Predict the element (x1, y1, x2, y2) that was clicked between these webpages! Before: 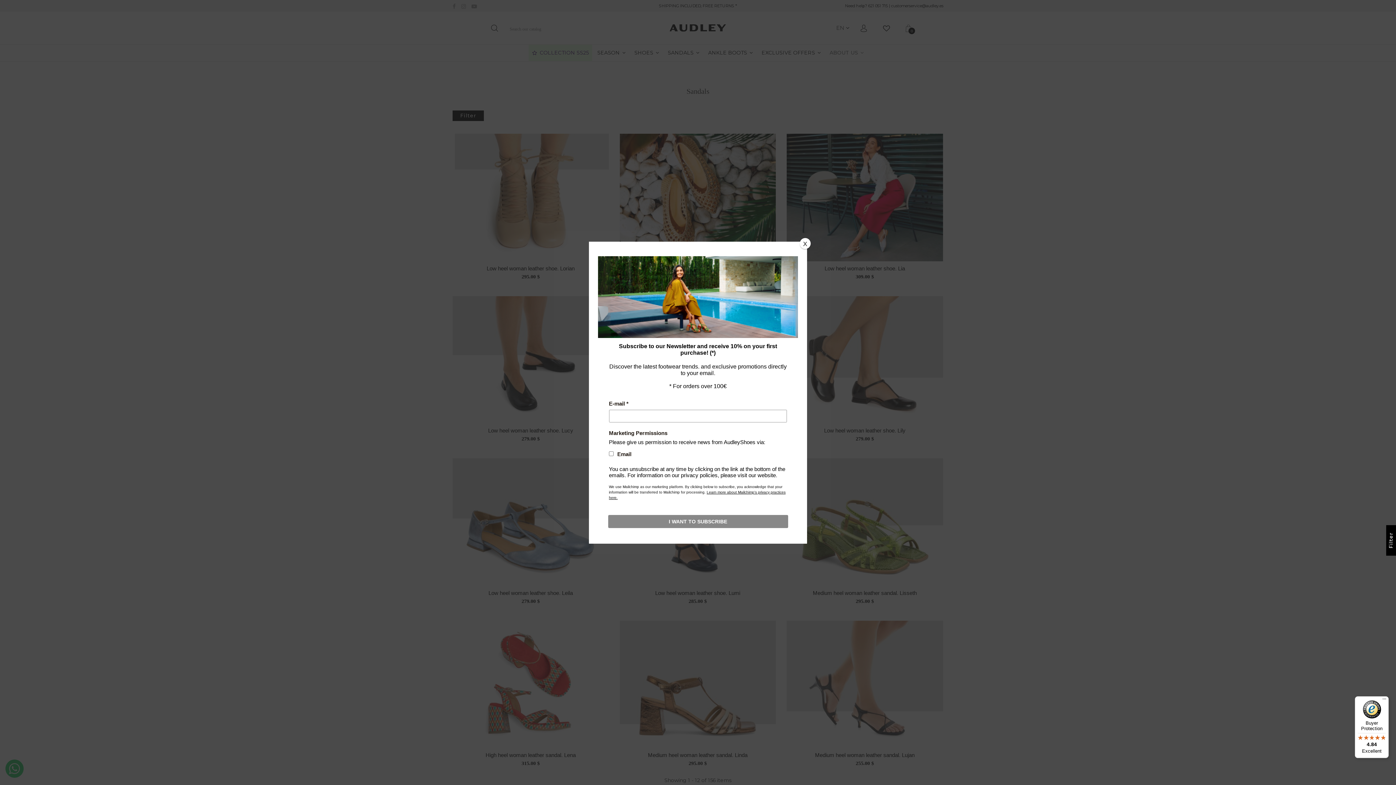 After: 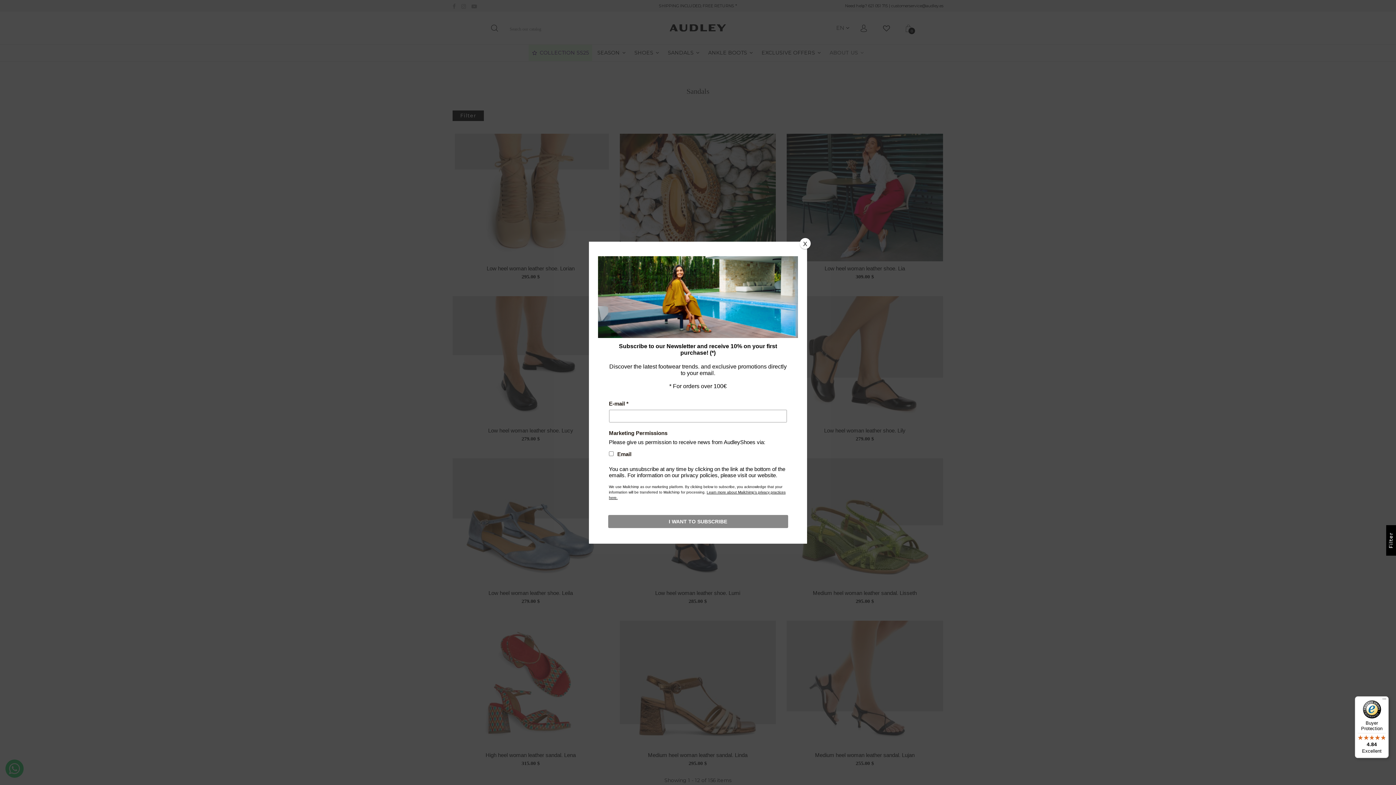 Action: bbox: (1355, 696, 1389, 758) label: Buyer Protection

4.84

Excellent